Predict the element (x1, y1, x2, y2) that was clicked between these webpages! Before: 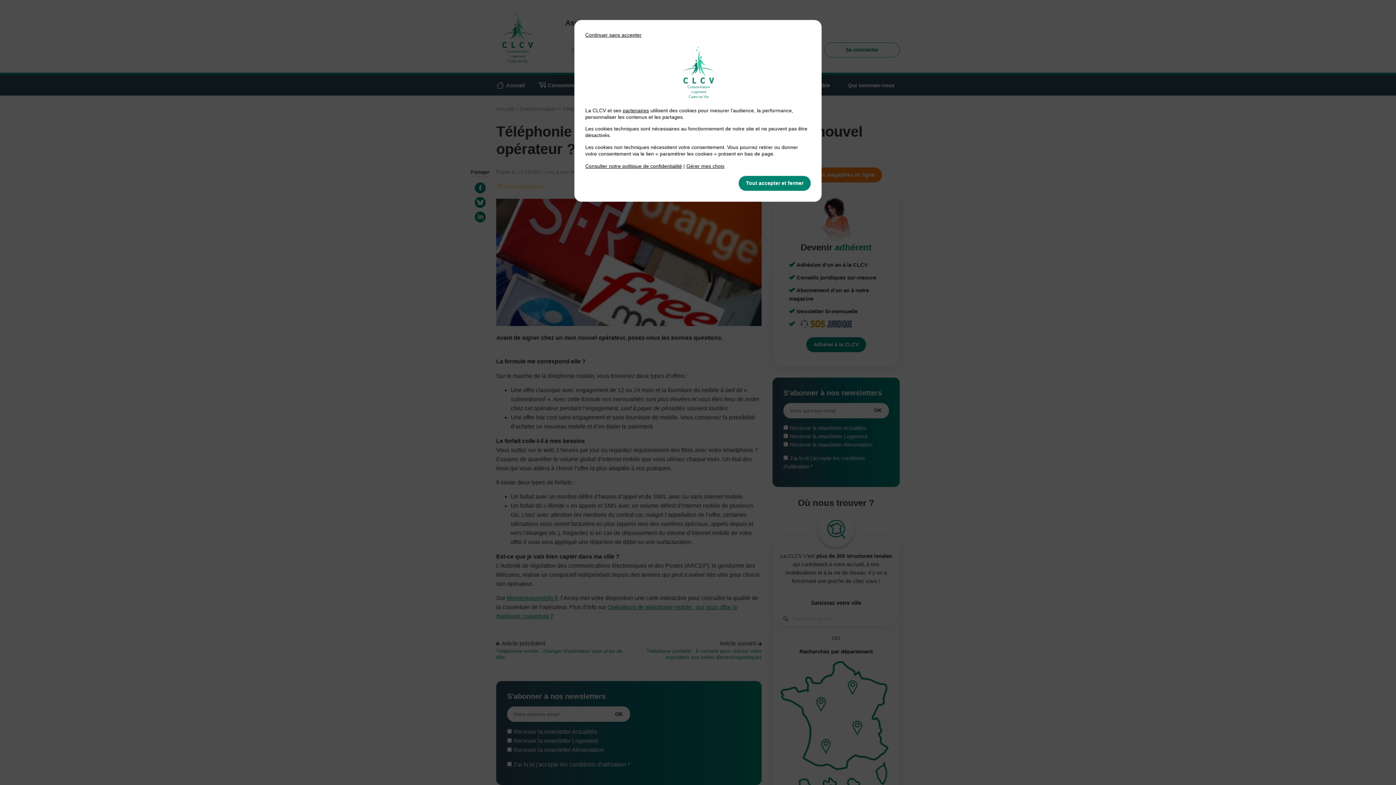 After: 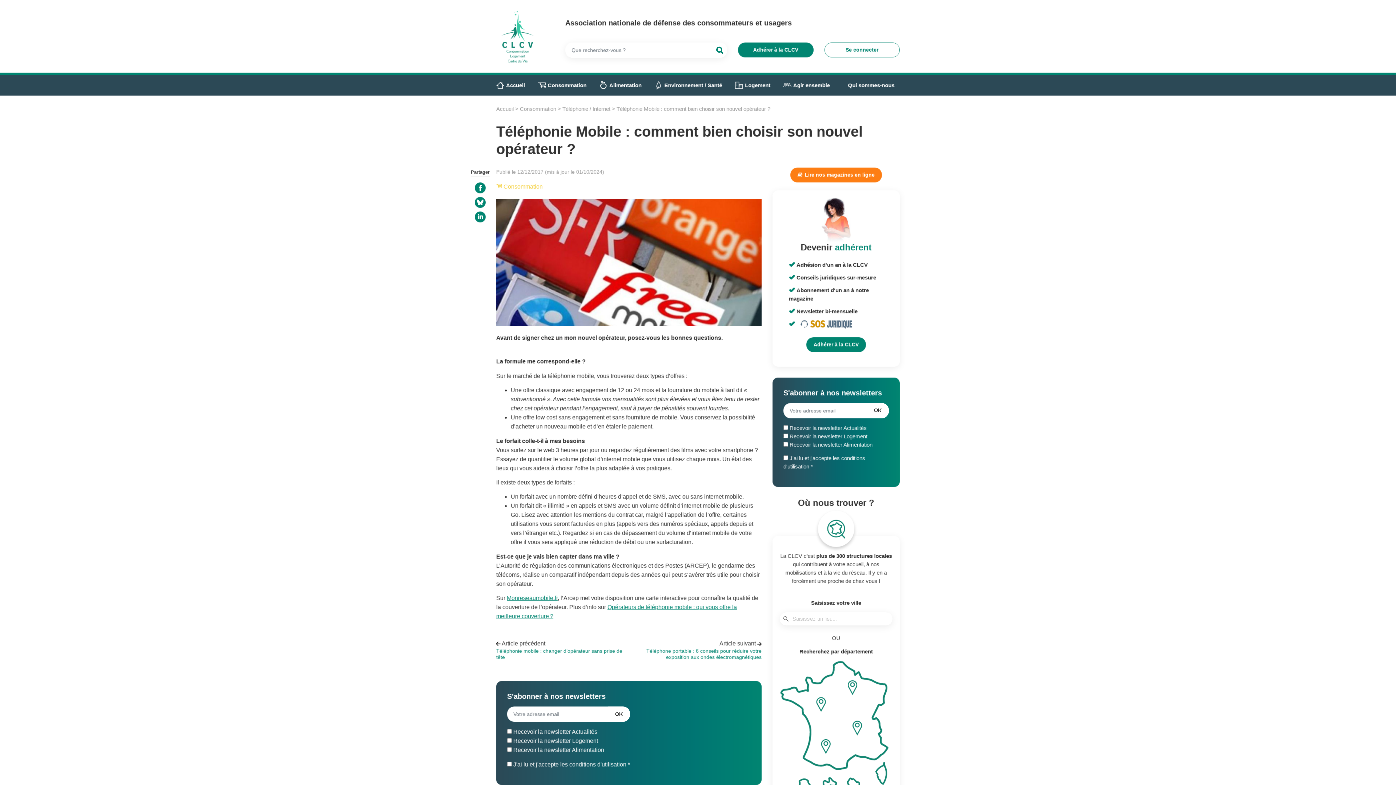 Action: label: Continuer sans accepter bbox: (585, 32, 641, 37)